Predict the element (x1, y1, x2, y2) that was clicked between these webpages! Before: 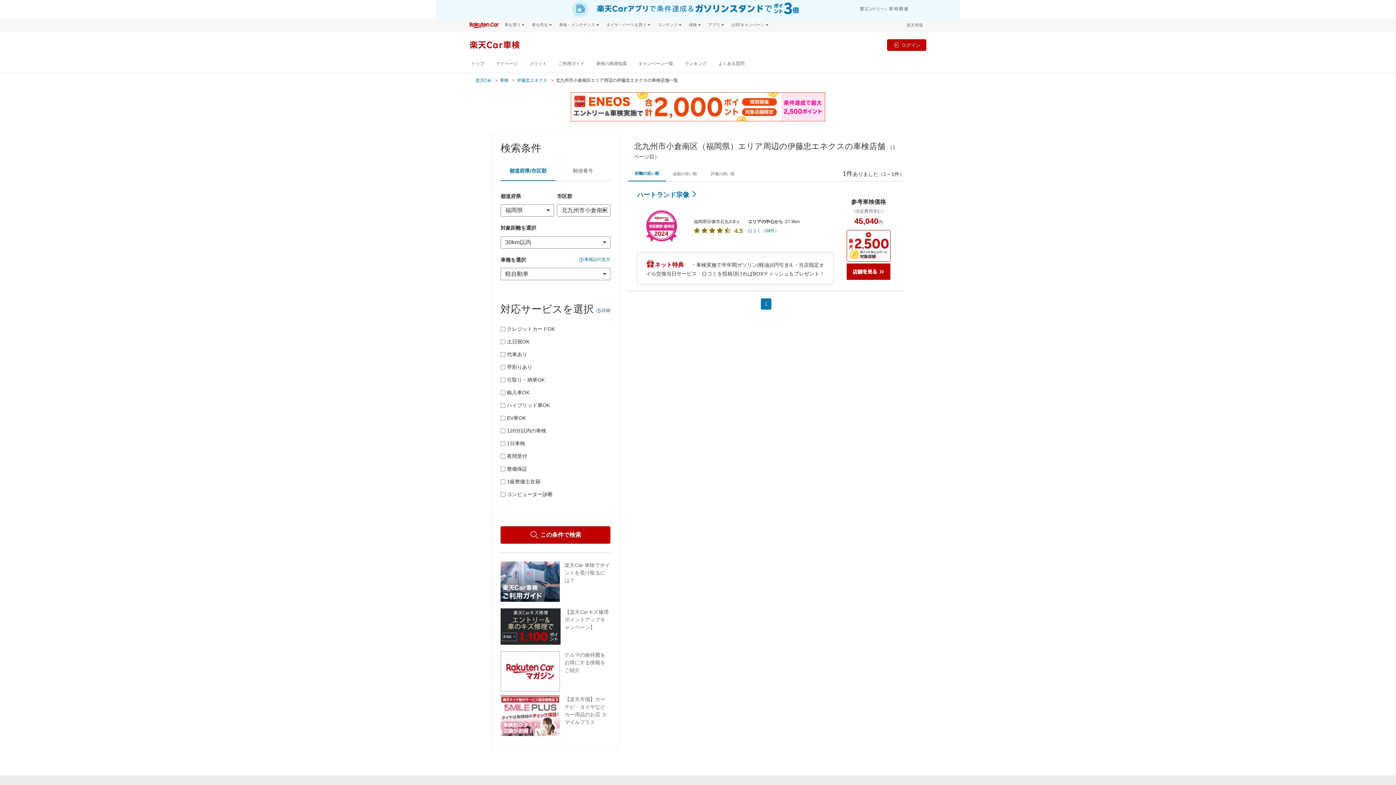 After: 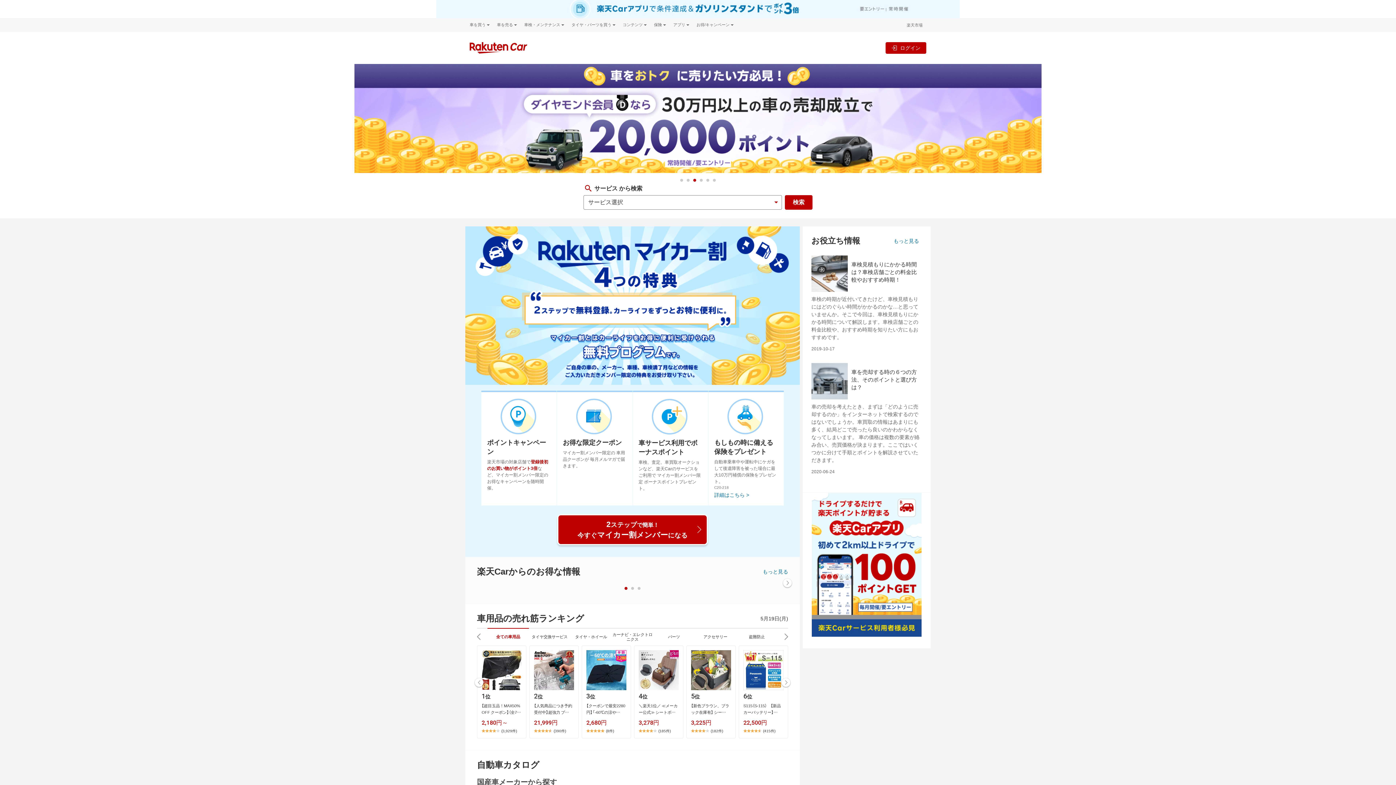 Action: bbox: (469, 21, 498, 27)